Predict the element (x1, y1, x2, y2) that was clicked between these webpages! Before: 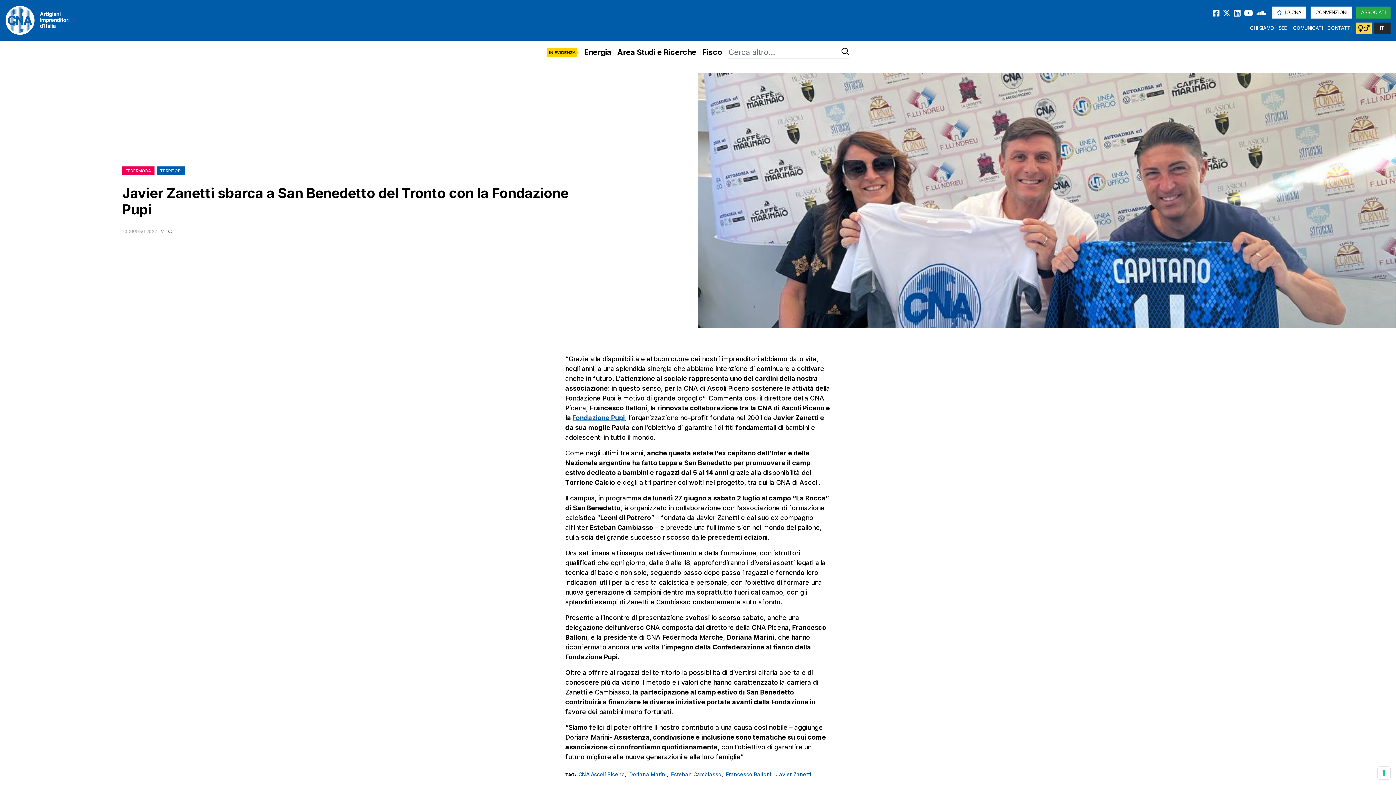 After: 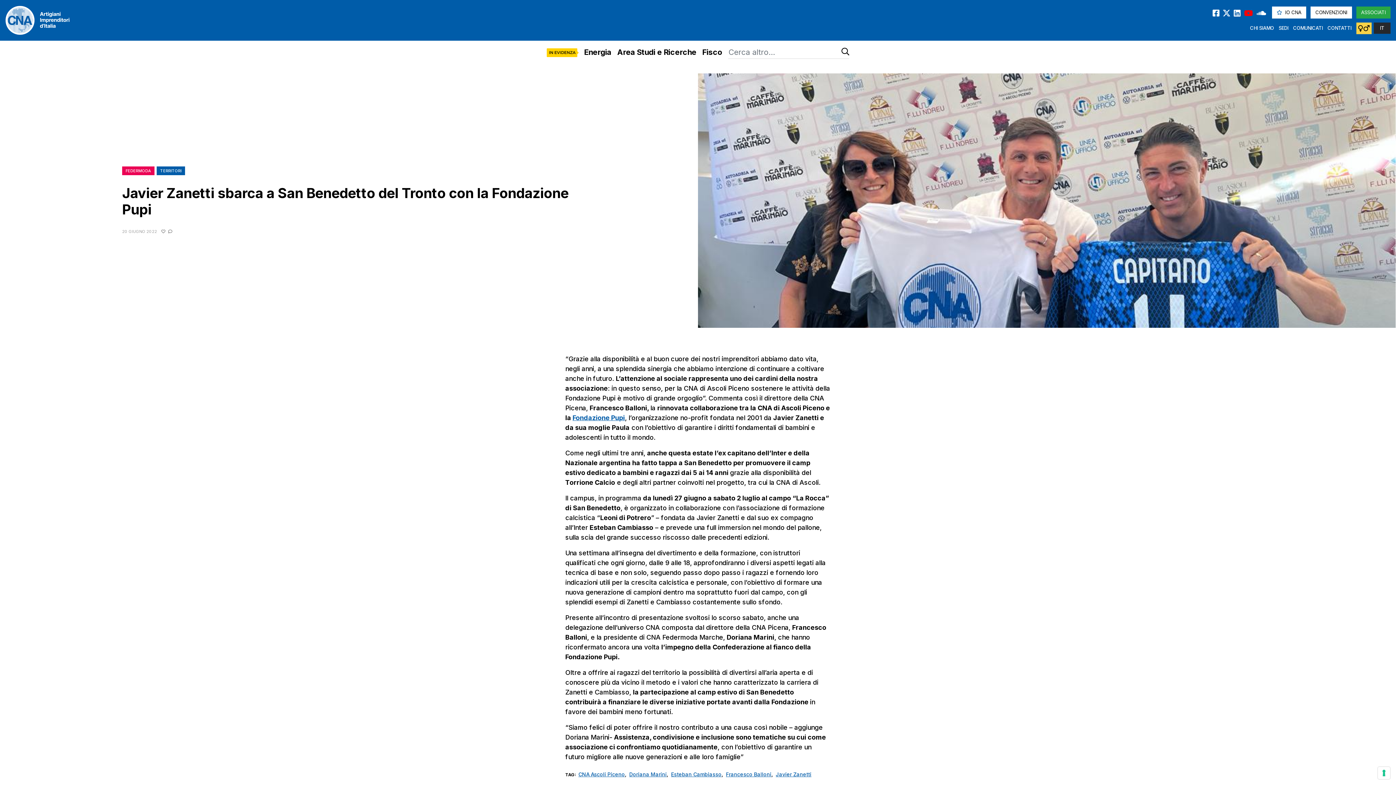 Action: bbox: (1241, 10, 1253, 15)